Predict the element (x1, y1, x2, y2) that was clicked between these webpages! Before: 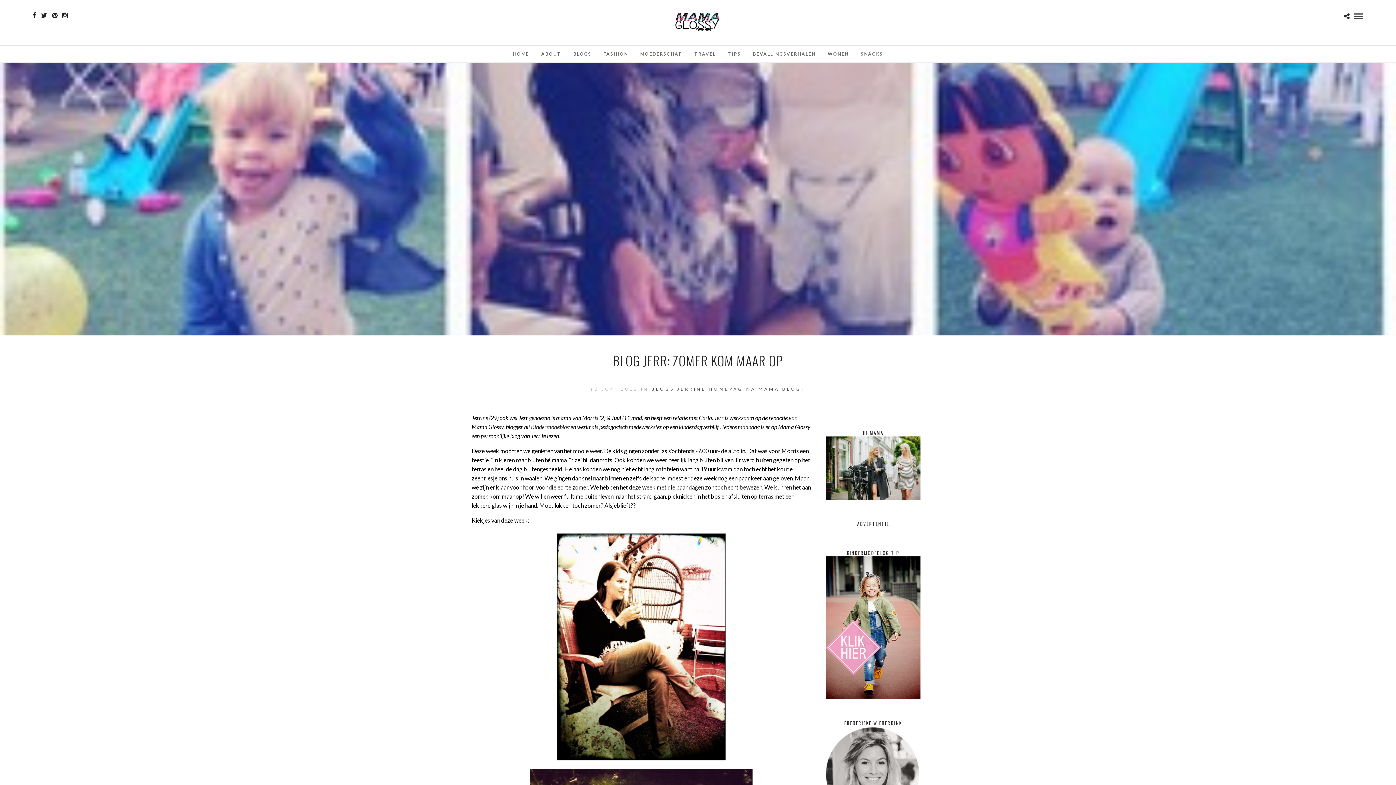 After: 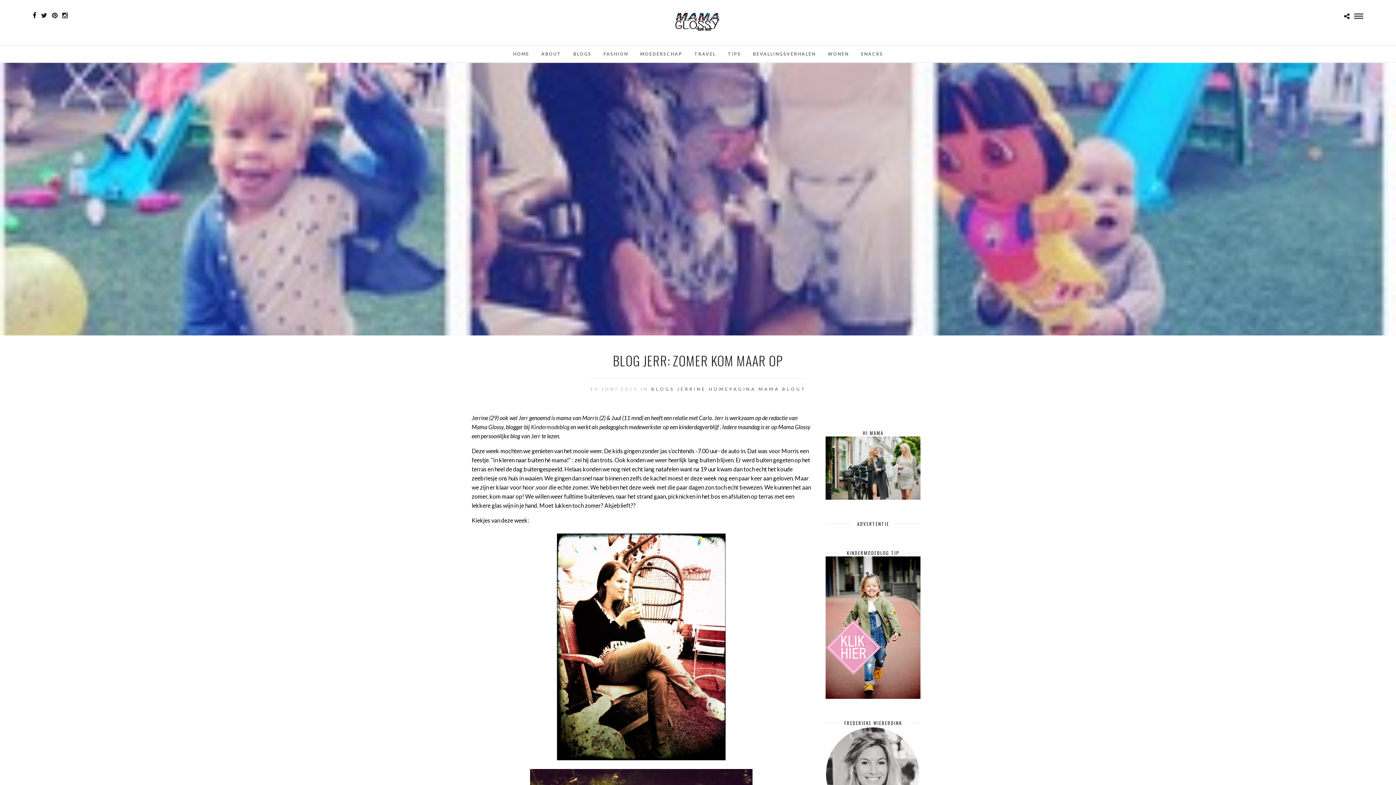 Action: bbox: (32, 12, 36, 18)